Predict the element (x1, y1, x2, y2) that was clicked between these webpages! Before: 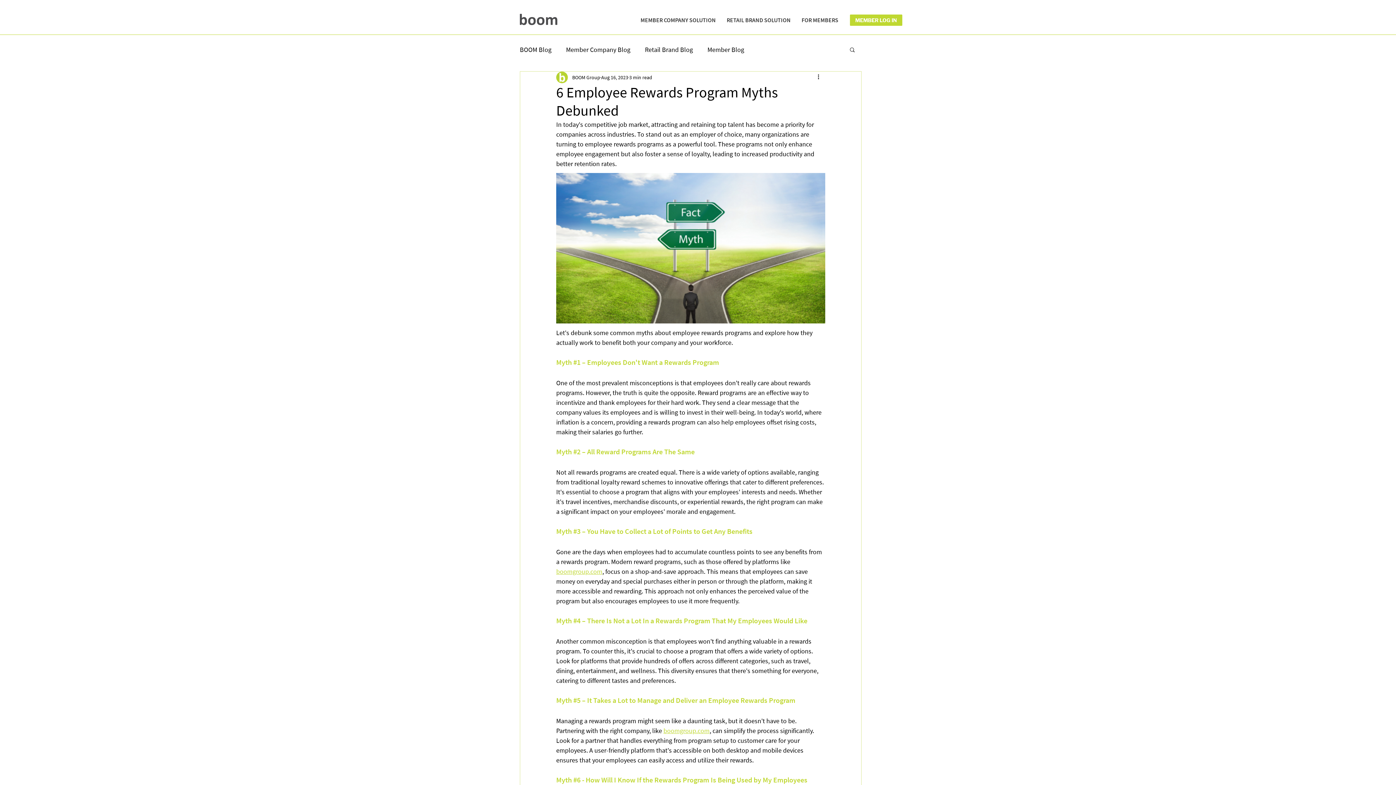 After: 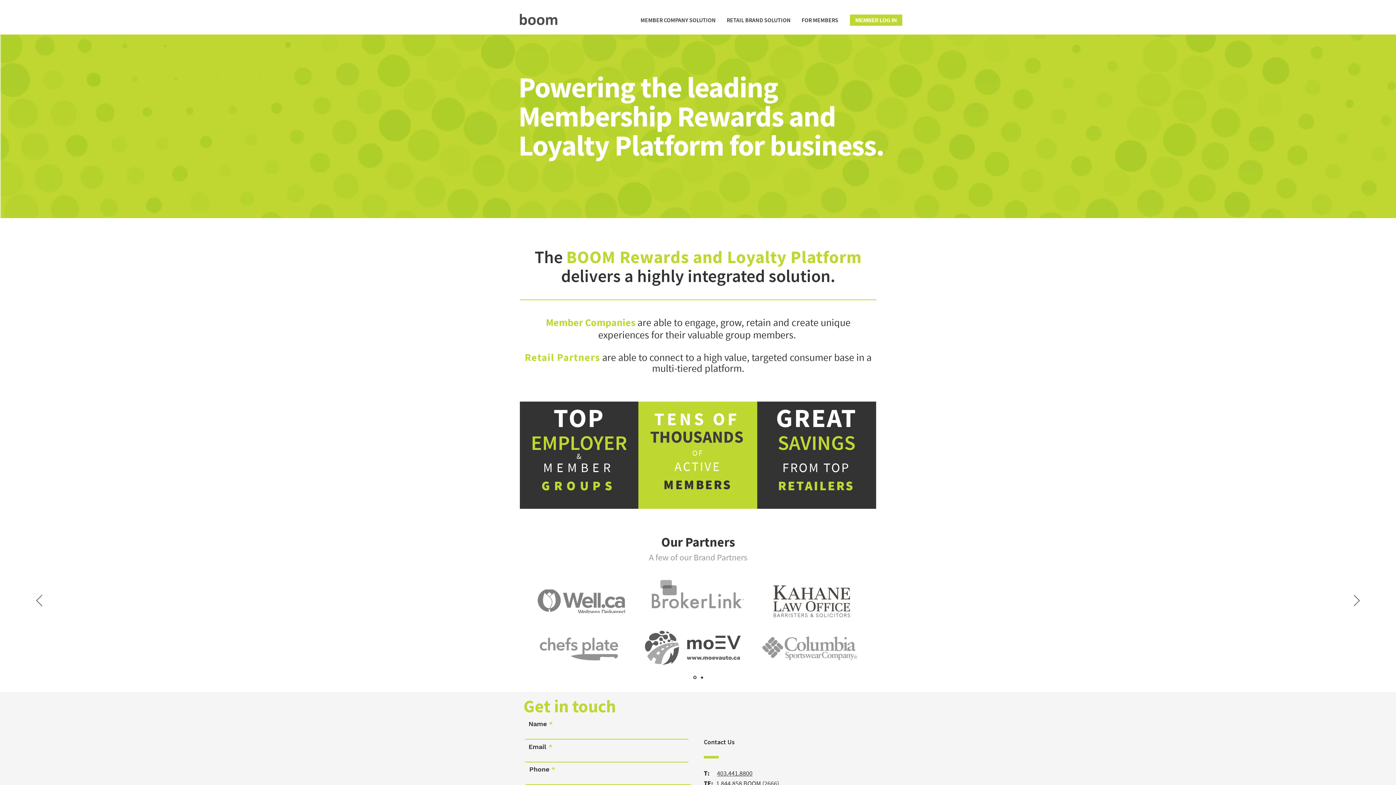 Action: bbox: (520, 13, 557, 25)